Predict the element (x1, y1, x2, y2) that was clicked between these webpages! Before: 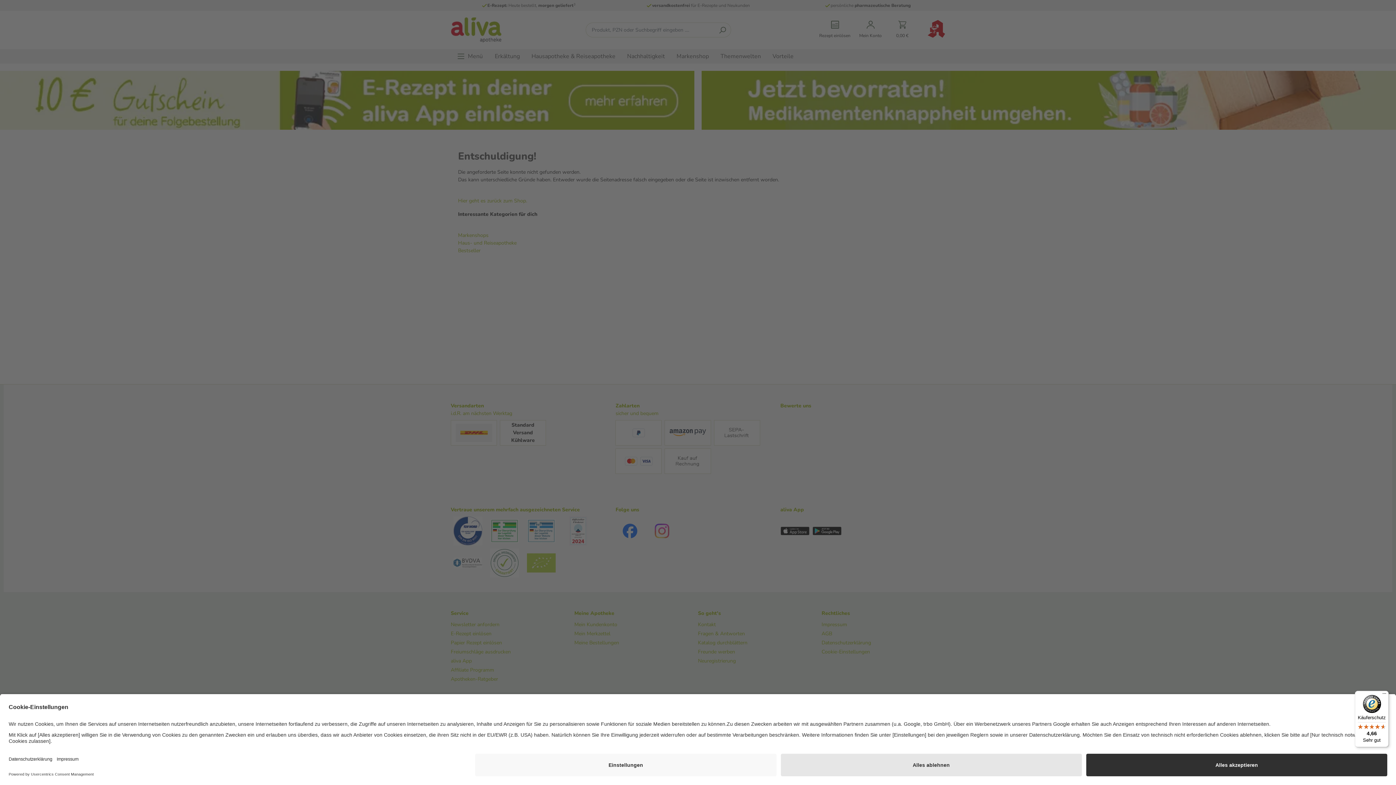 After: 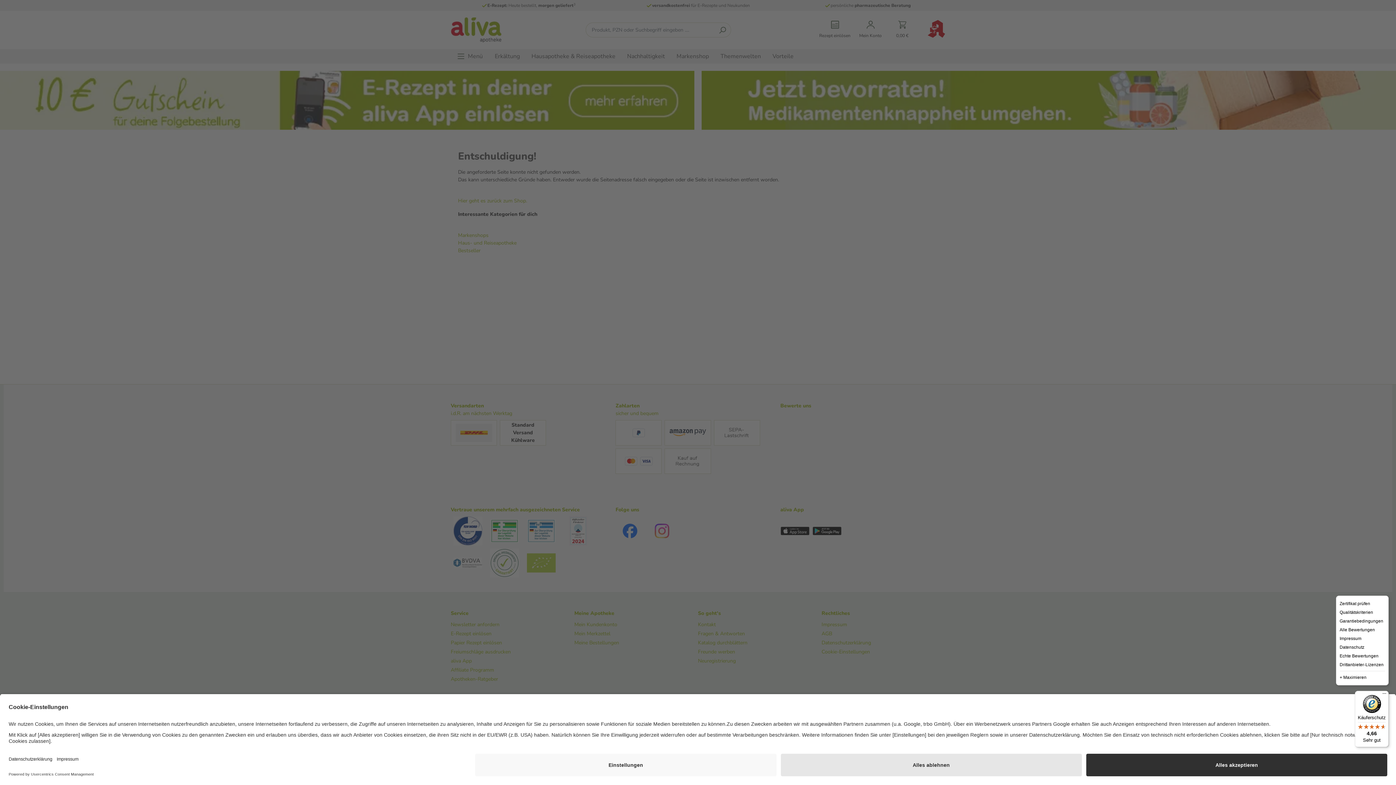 Action: label: Menü bbox: (1380, 691, 1389, 700)